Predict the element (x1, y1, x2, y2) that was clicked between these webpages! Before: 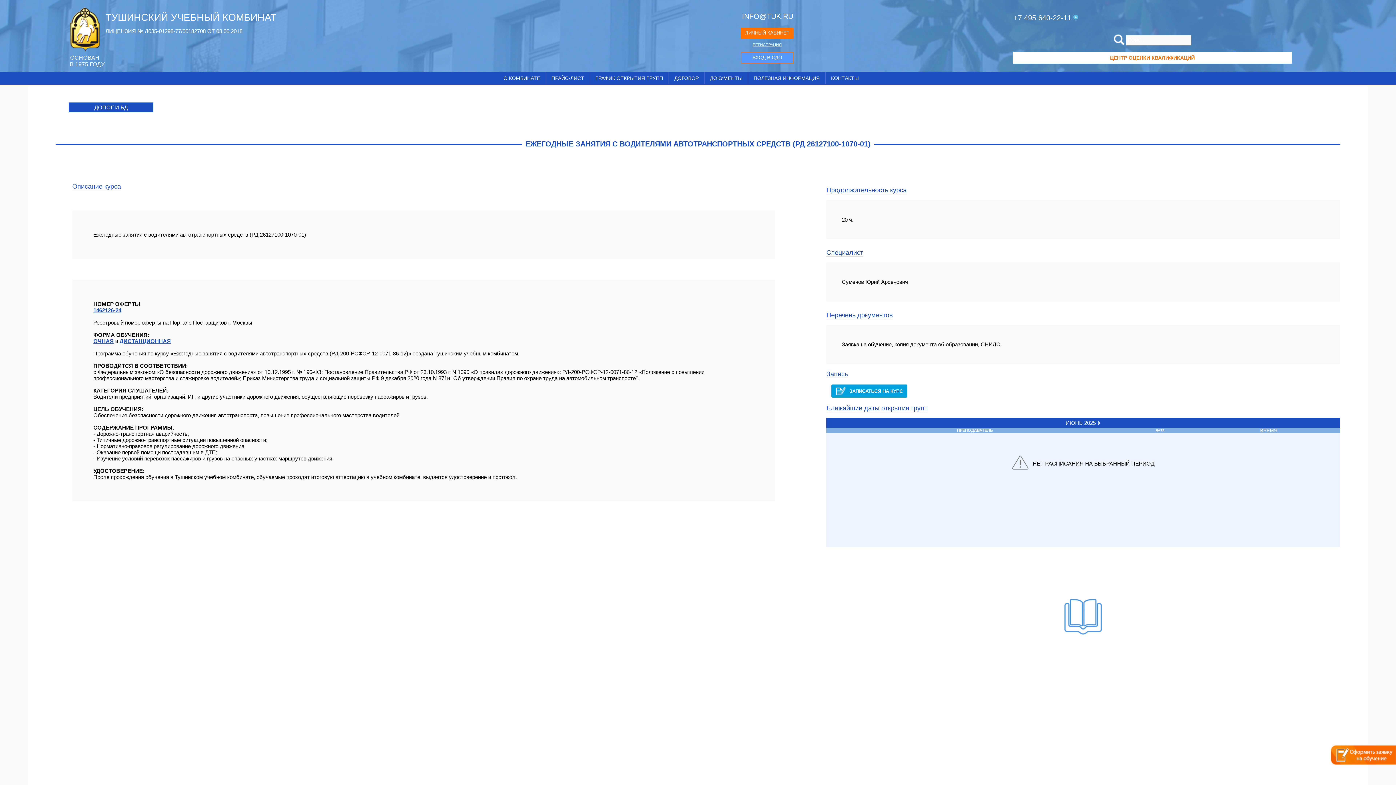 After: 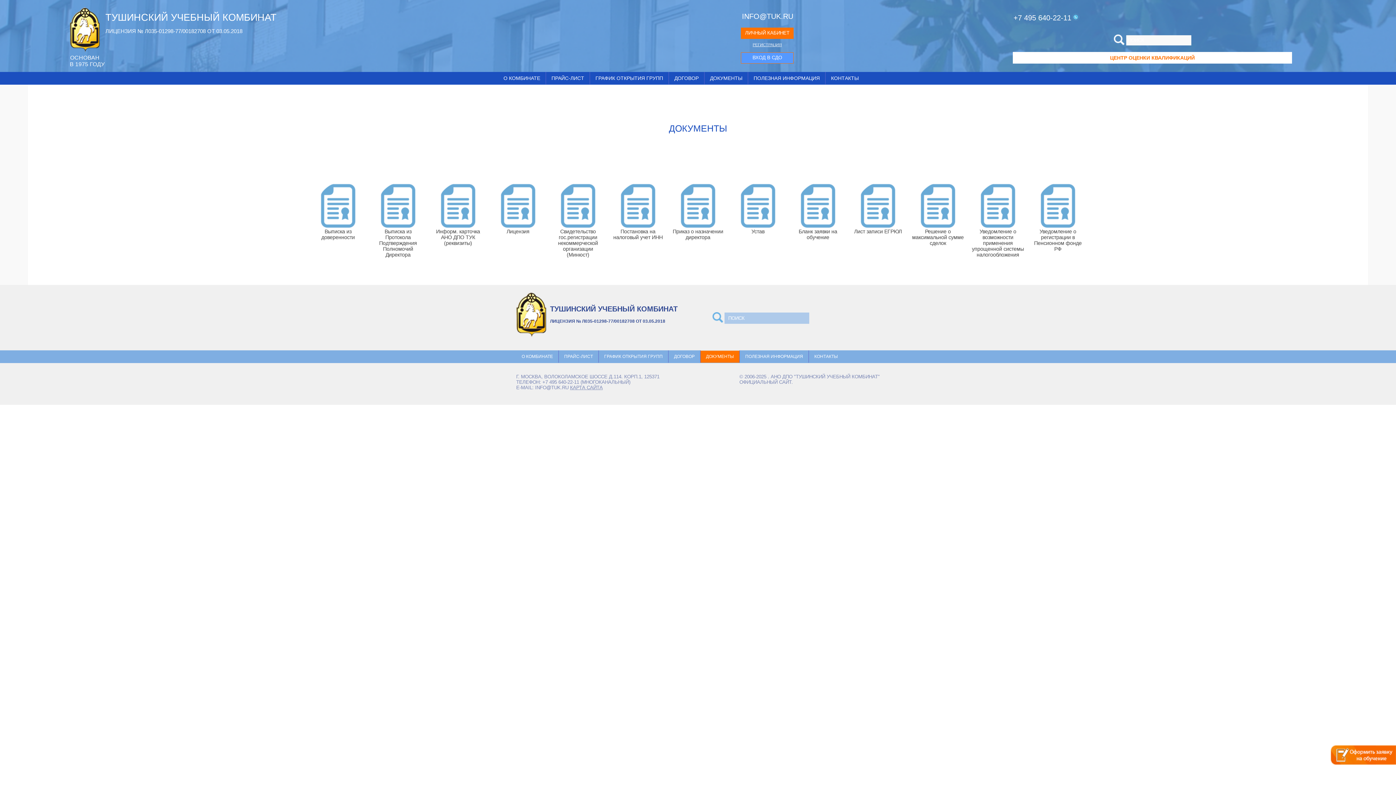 Action: label: ДОКУМЕНТЫ bbox: (710, 72, 742, 84)